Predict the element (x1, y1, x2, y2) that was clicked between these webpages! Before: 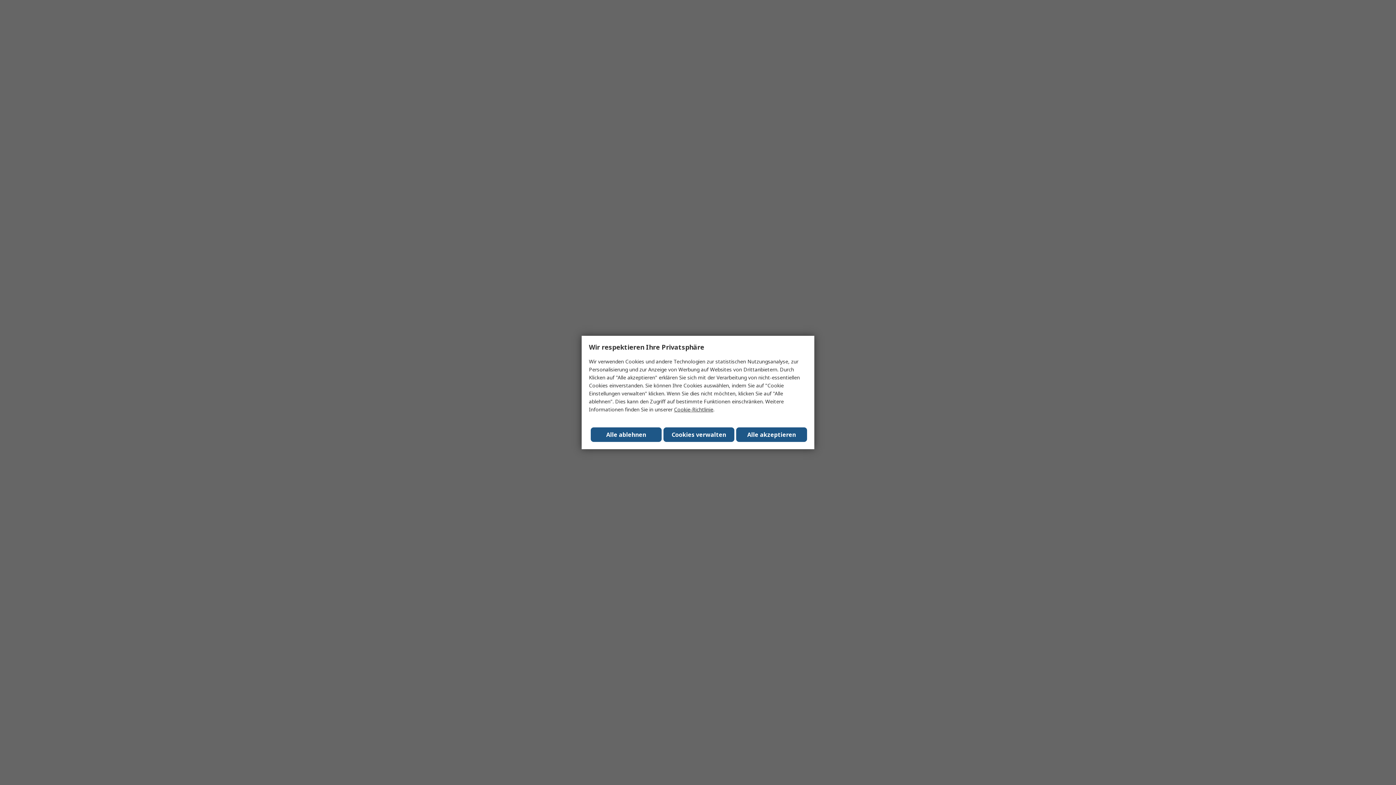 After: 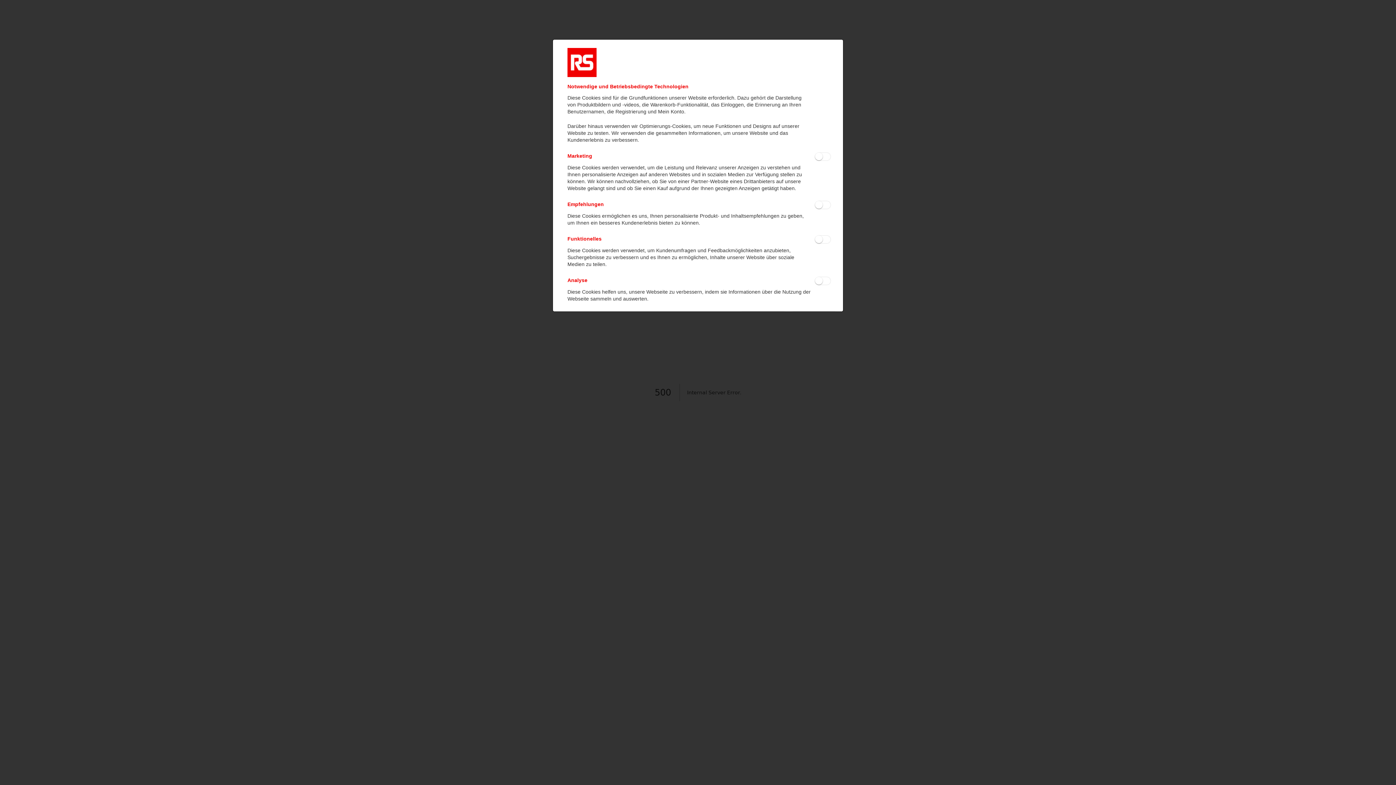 Action: label: Cookies verwalten bbox: (663, 427, 734, 442)